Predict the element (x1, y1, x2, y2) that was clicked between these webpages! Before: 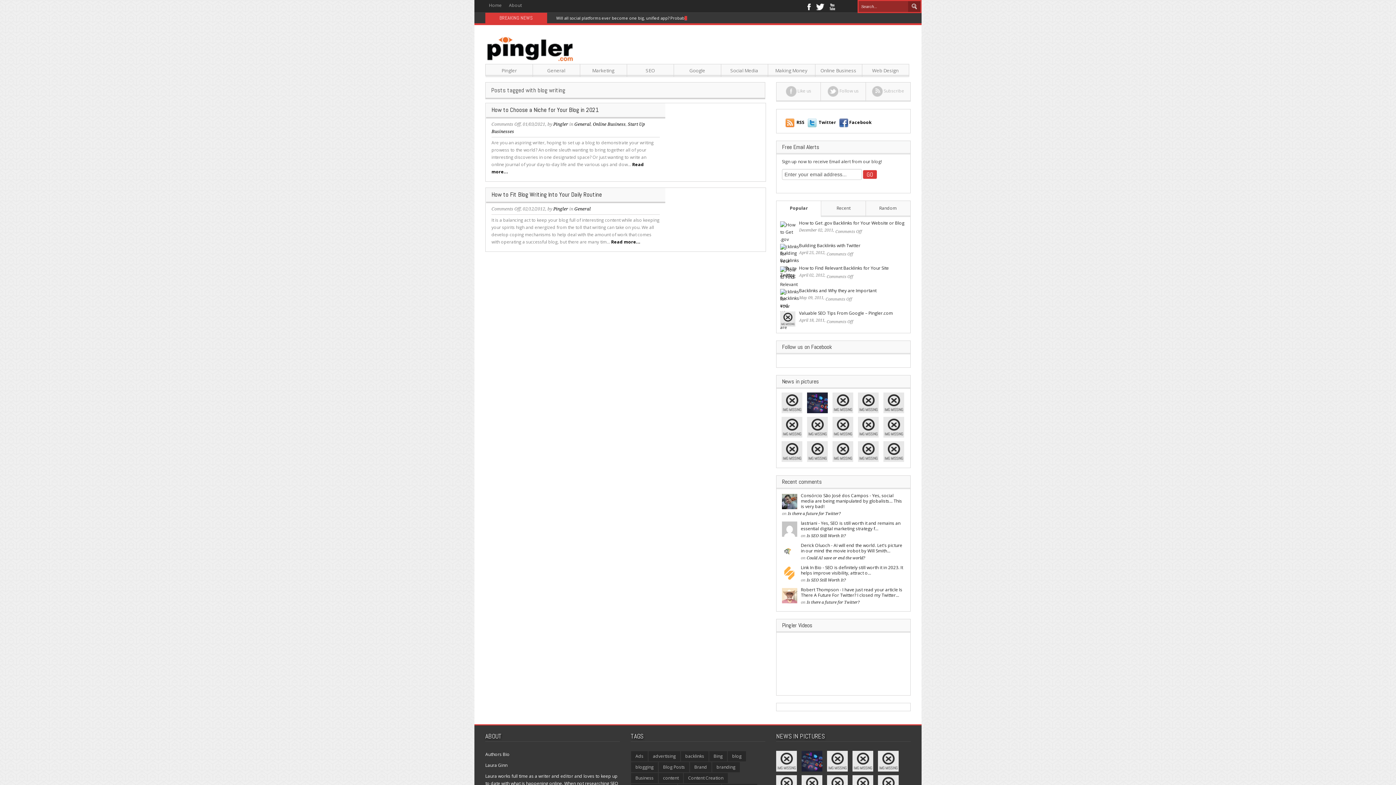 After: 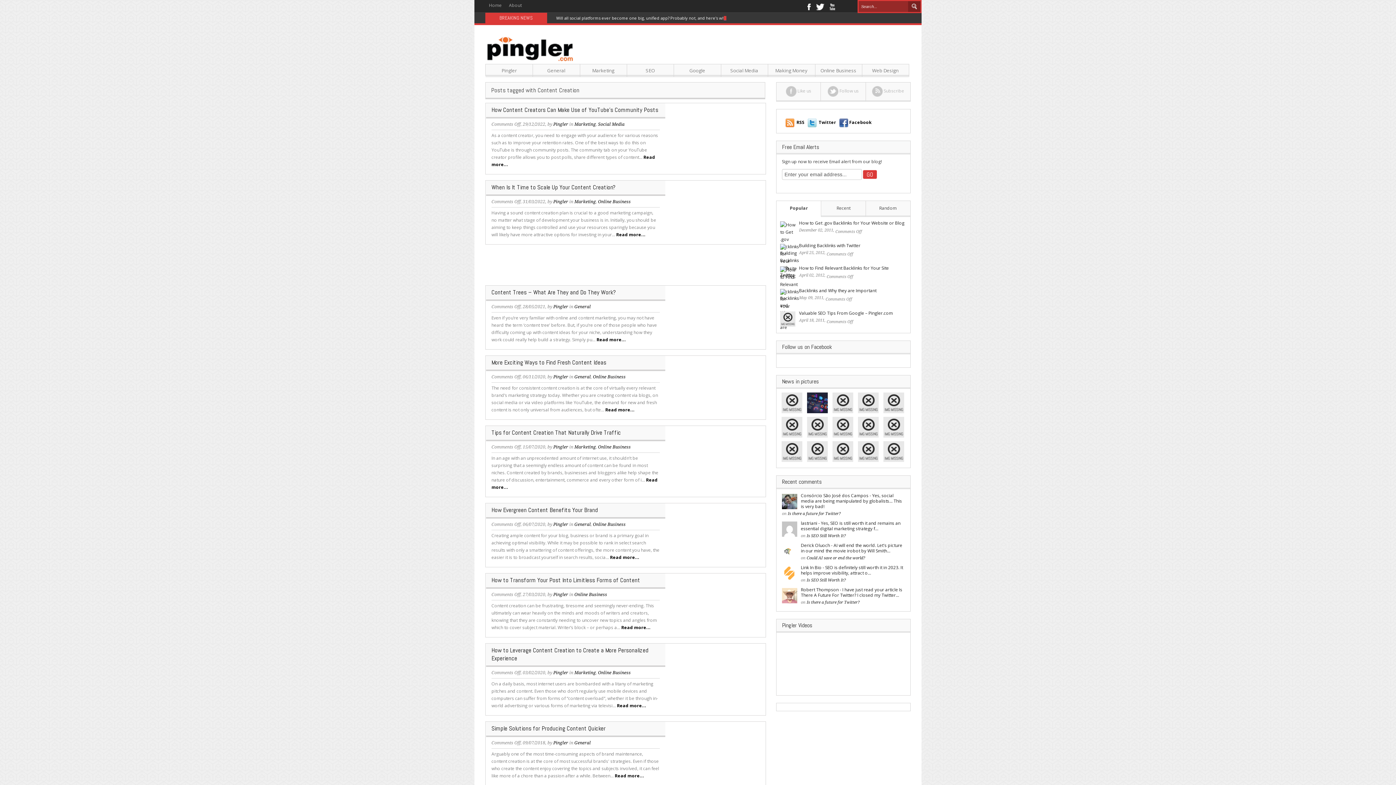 Action: bbox: (684, 773, 728, 783) label: Content Creation (34 items)